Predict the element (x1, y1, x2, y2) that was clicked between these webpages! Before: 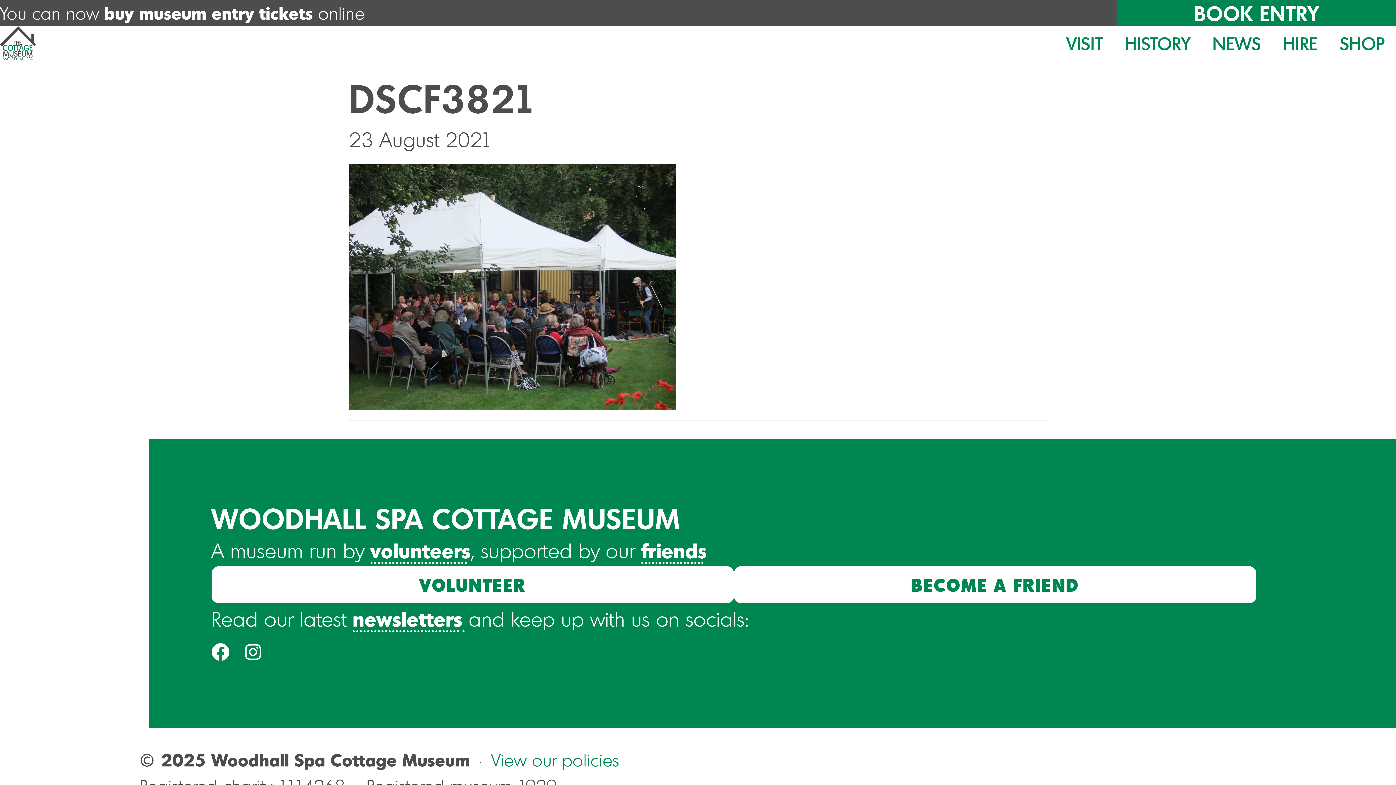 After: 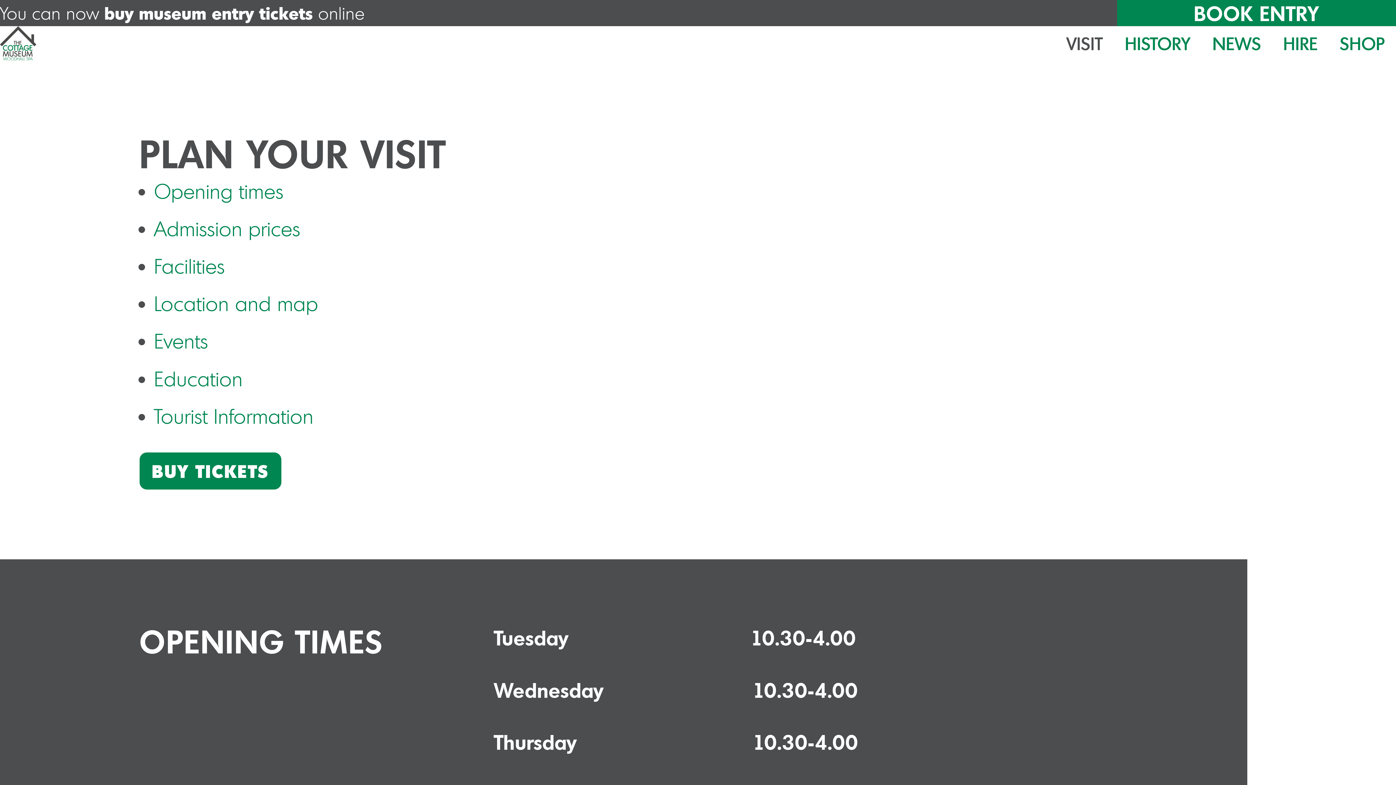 Action: bbox: (1057, 30, 1112, 55) label: VISIT